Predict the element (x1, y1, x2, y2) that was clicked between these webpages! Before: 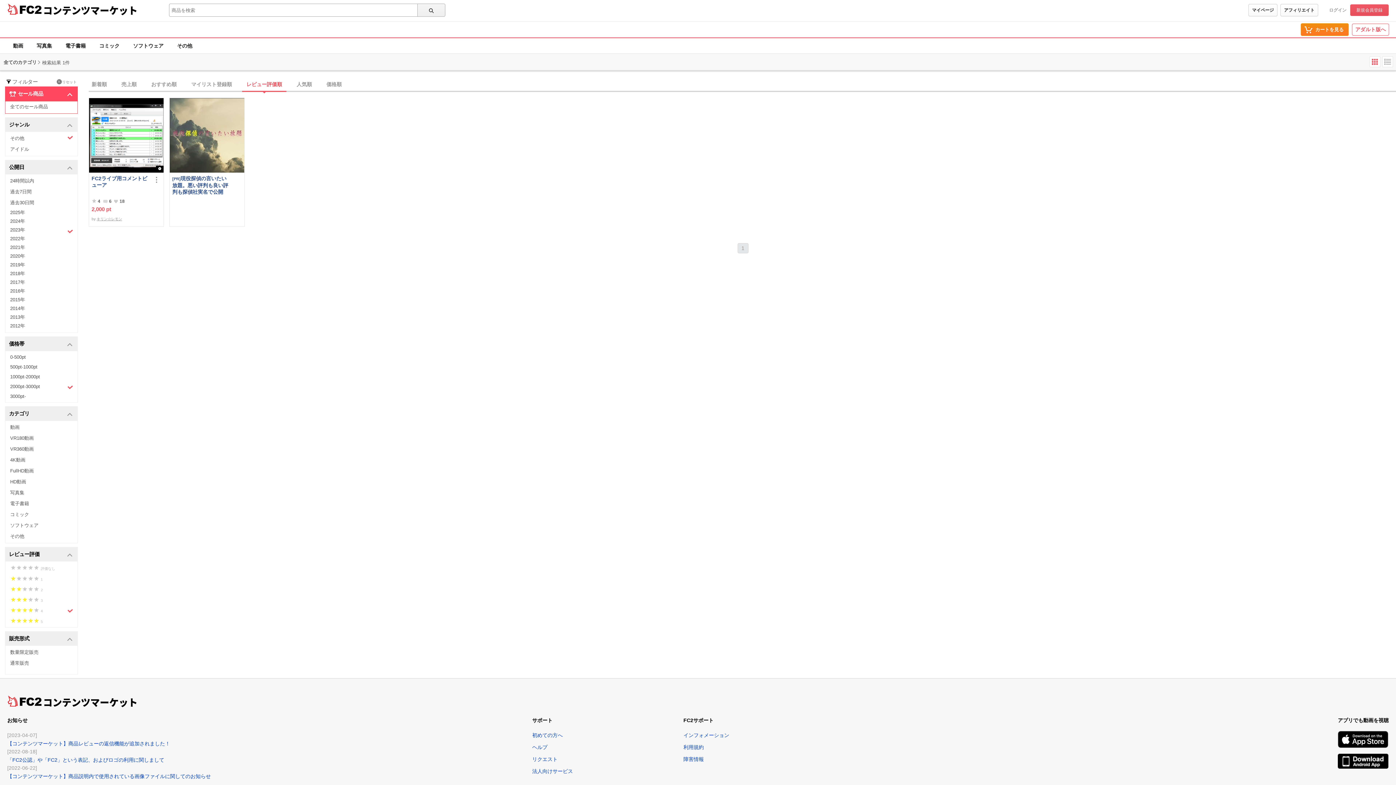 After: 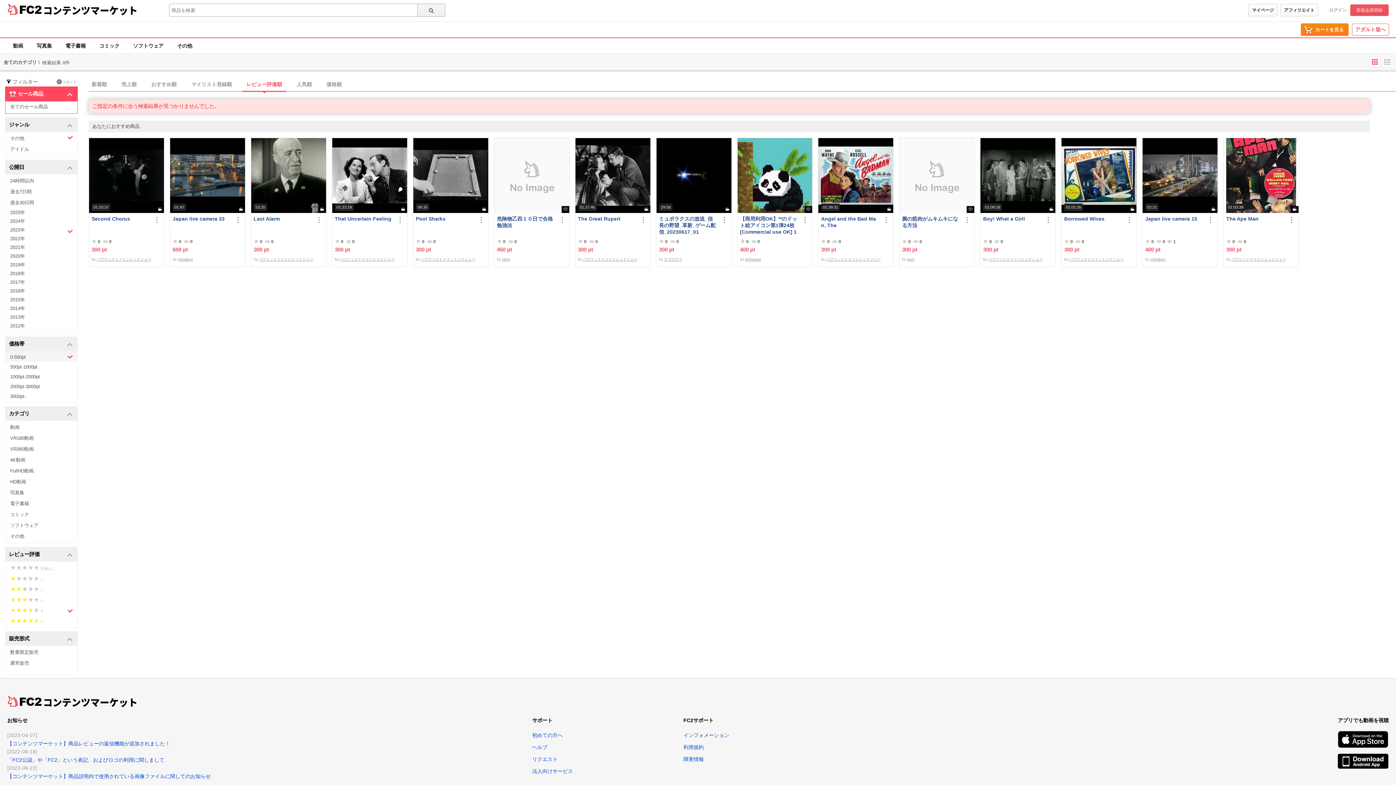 Action: label: 0-500pt bbox: (5, 351, 77, 362)